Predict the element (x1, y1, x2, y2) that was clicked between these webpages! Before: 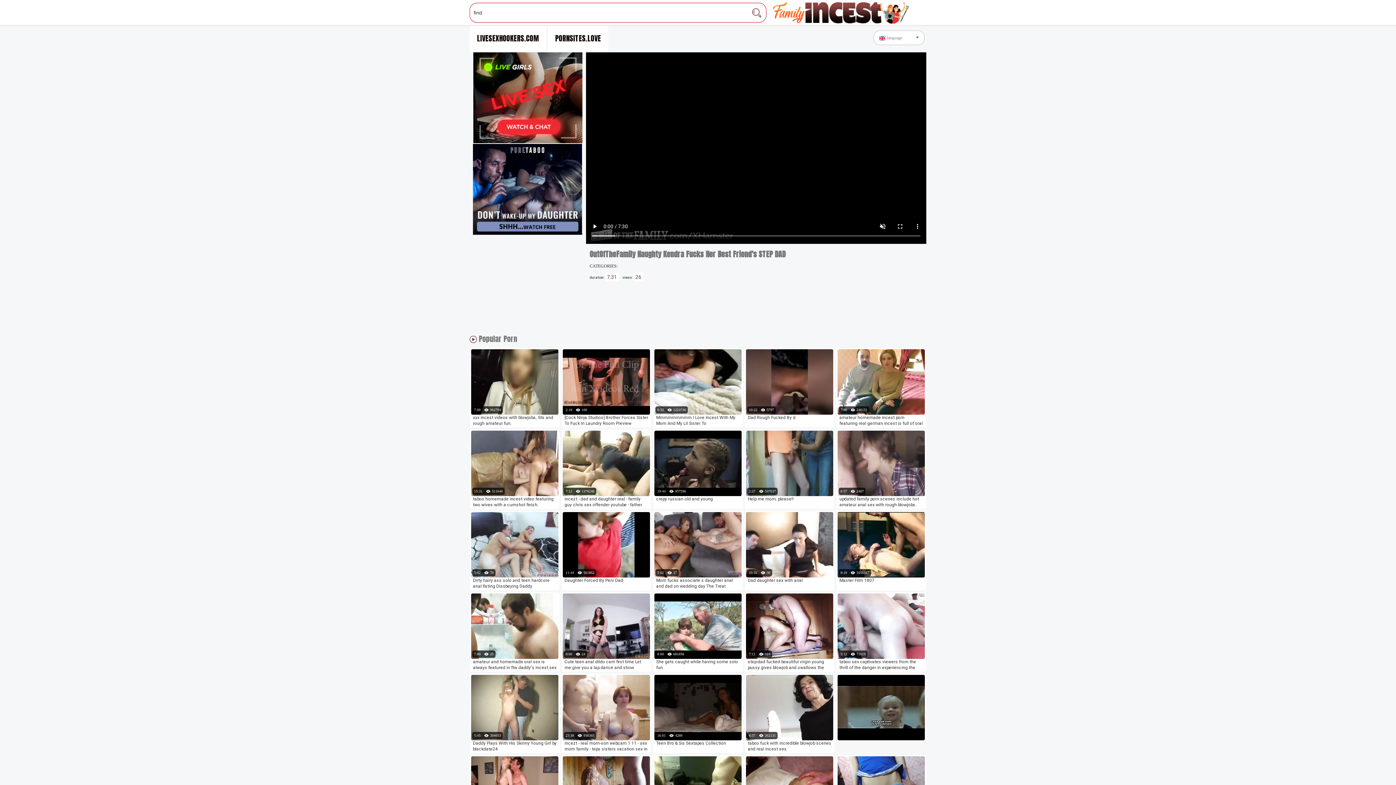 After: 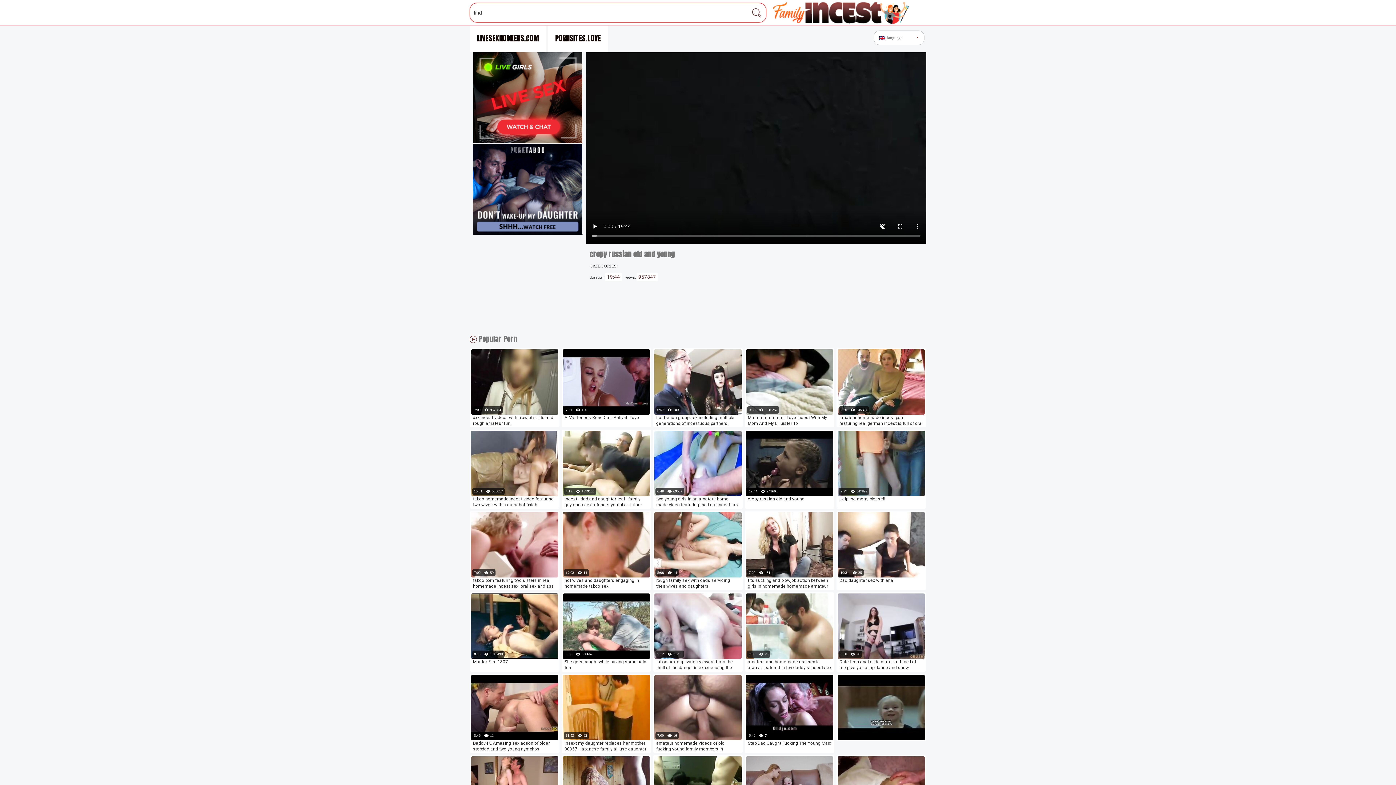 Action: bbox: (654, 430, 741, 508) label: 19:44
957596
crepy russian old and young